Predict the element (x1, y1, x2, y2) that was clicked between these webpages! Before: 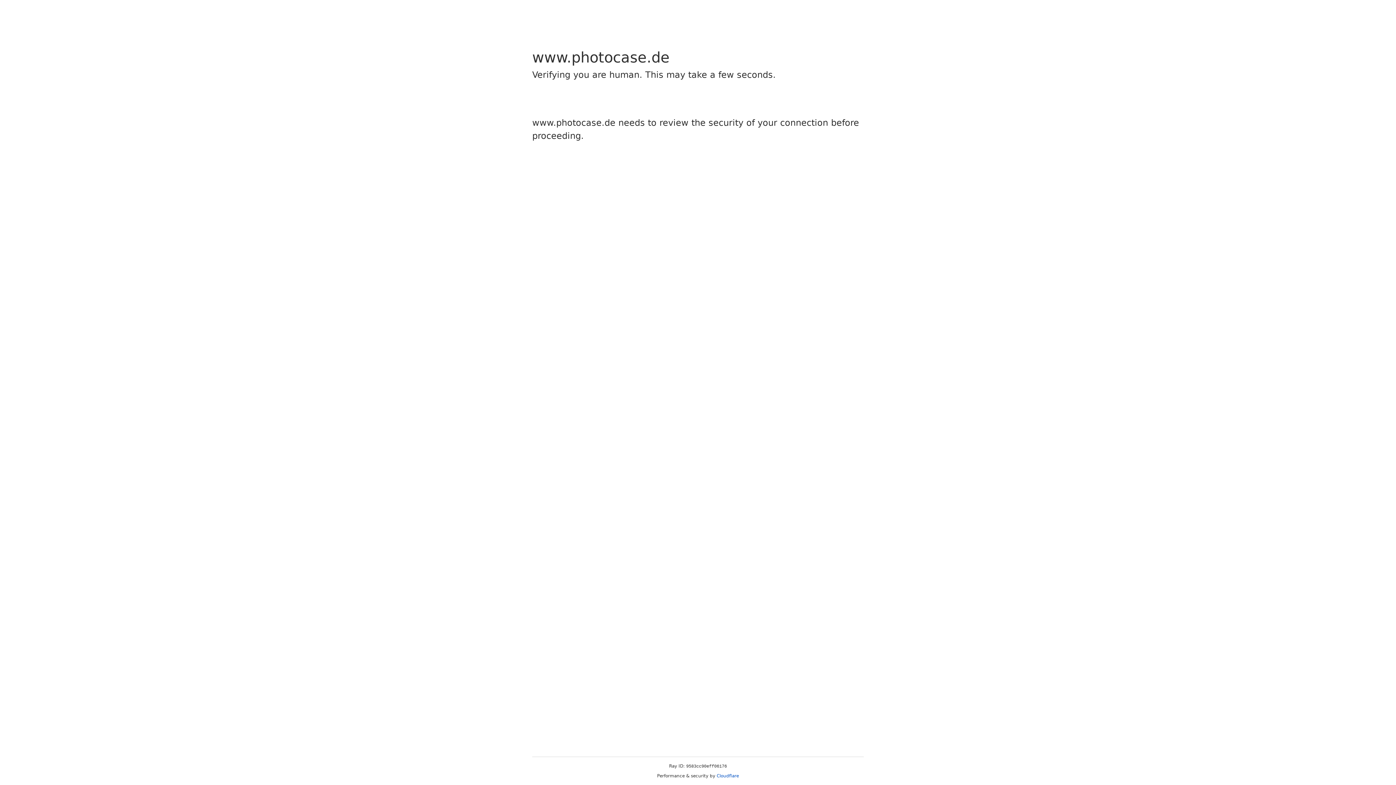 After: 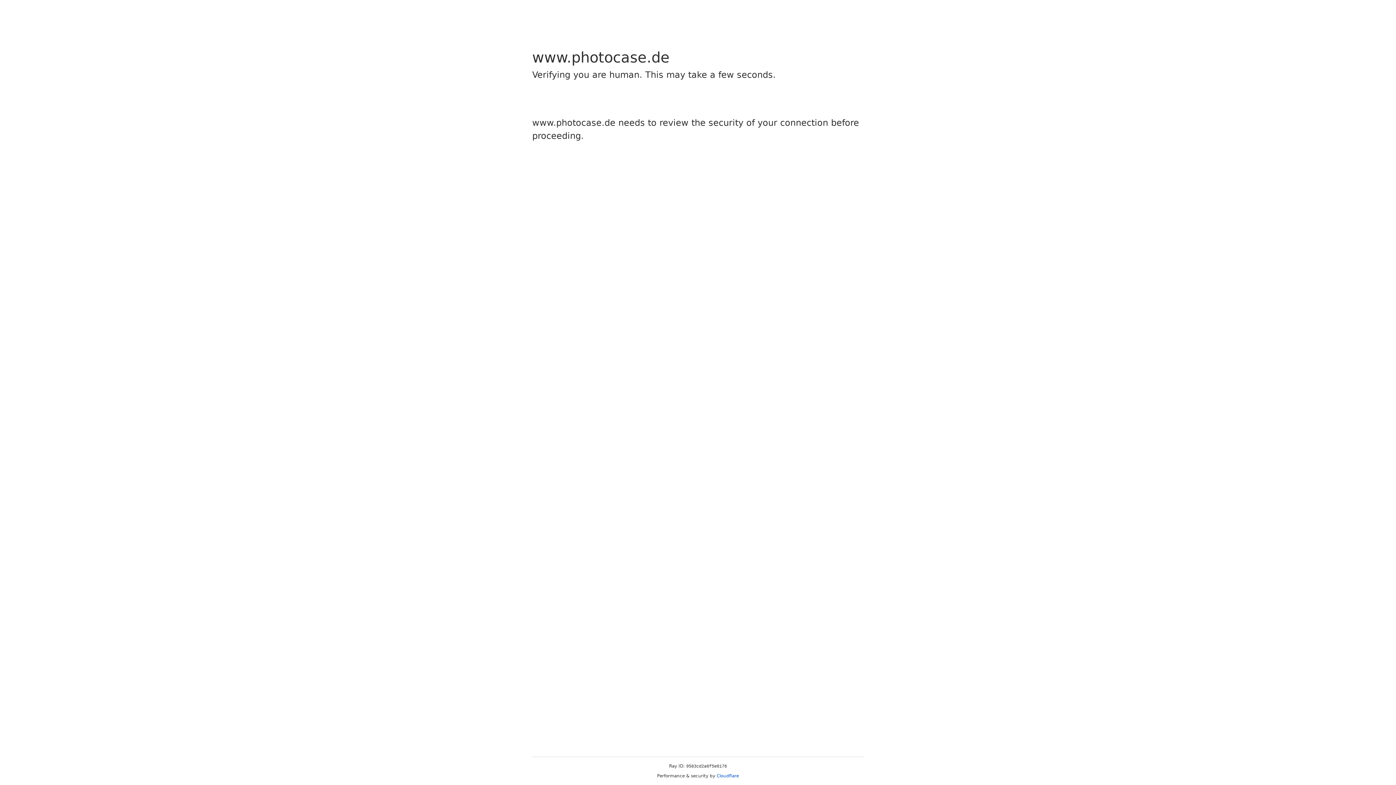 Action: bbox: (716, 773, 739, 778) label: Cloudflare